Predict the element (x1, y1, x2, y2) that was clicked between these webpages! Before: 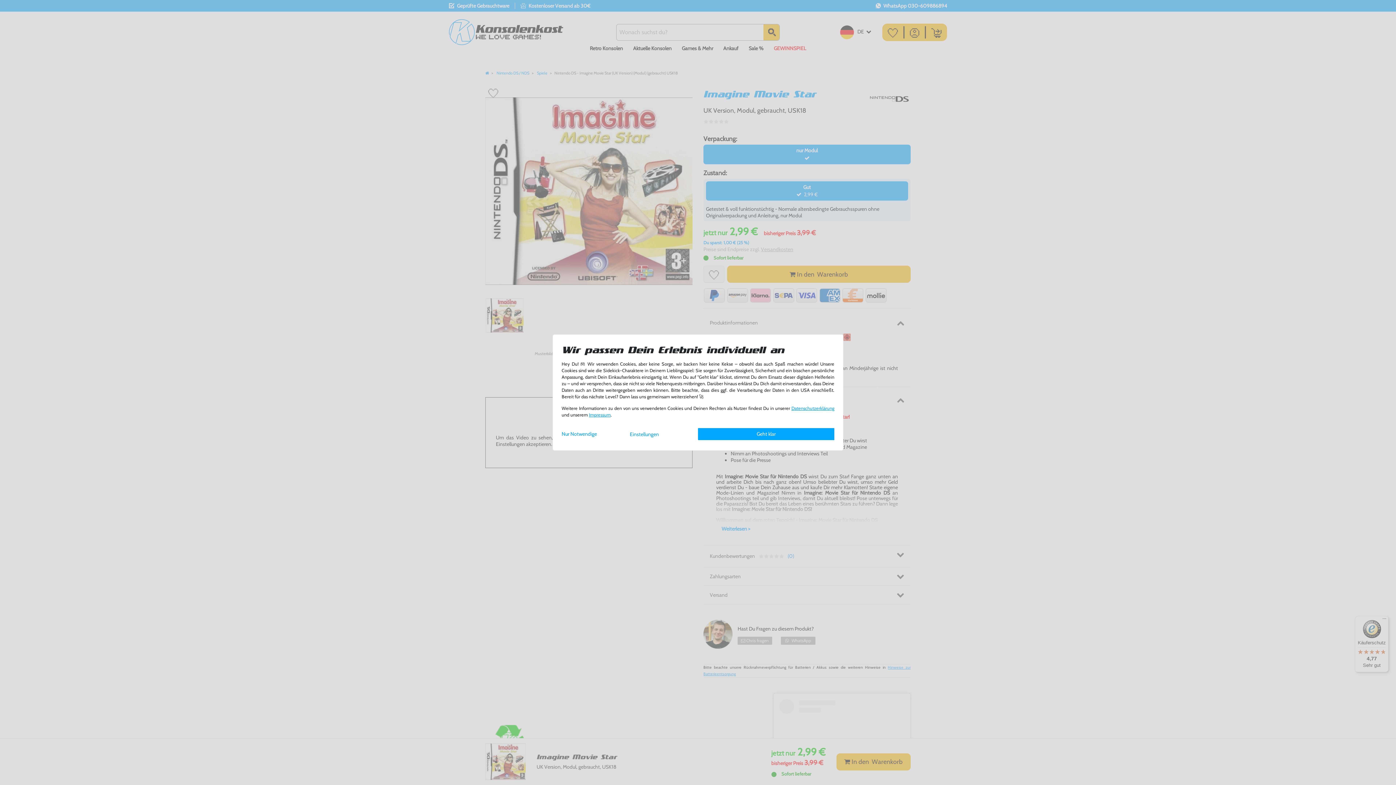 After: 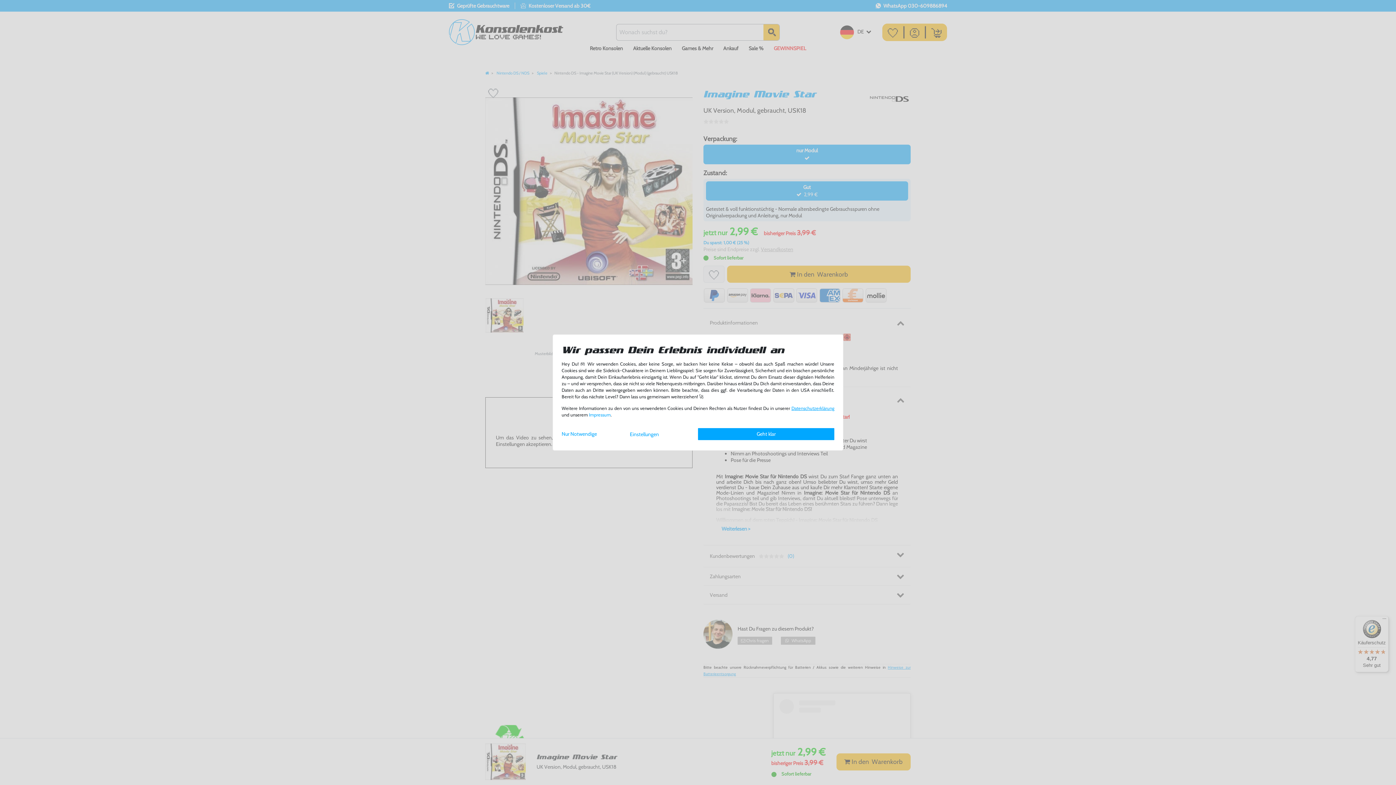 Action: bbox: (589, 412, 610, 417) label: Impressum